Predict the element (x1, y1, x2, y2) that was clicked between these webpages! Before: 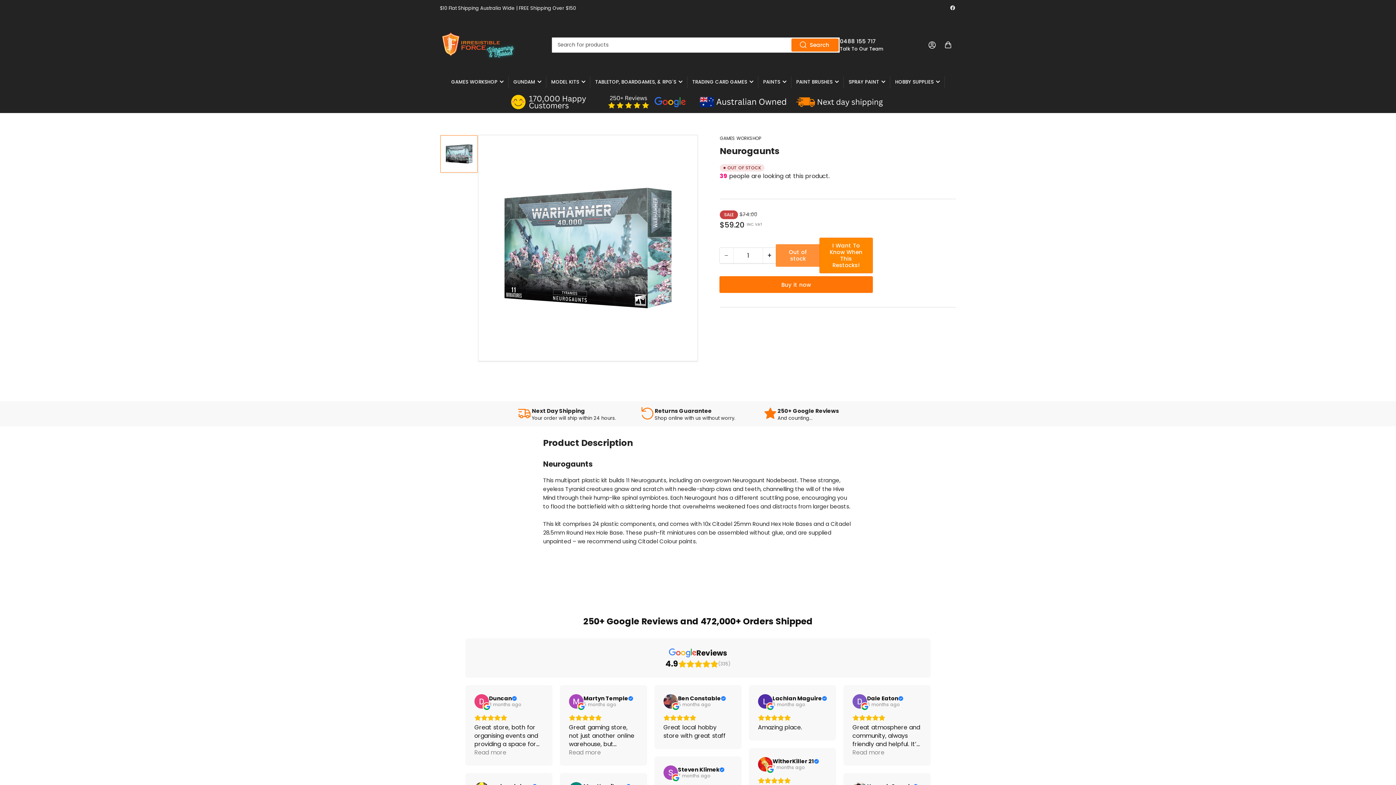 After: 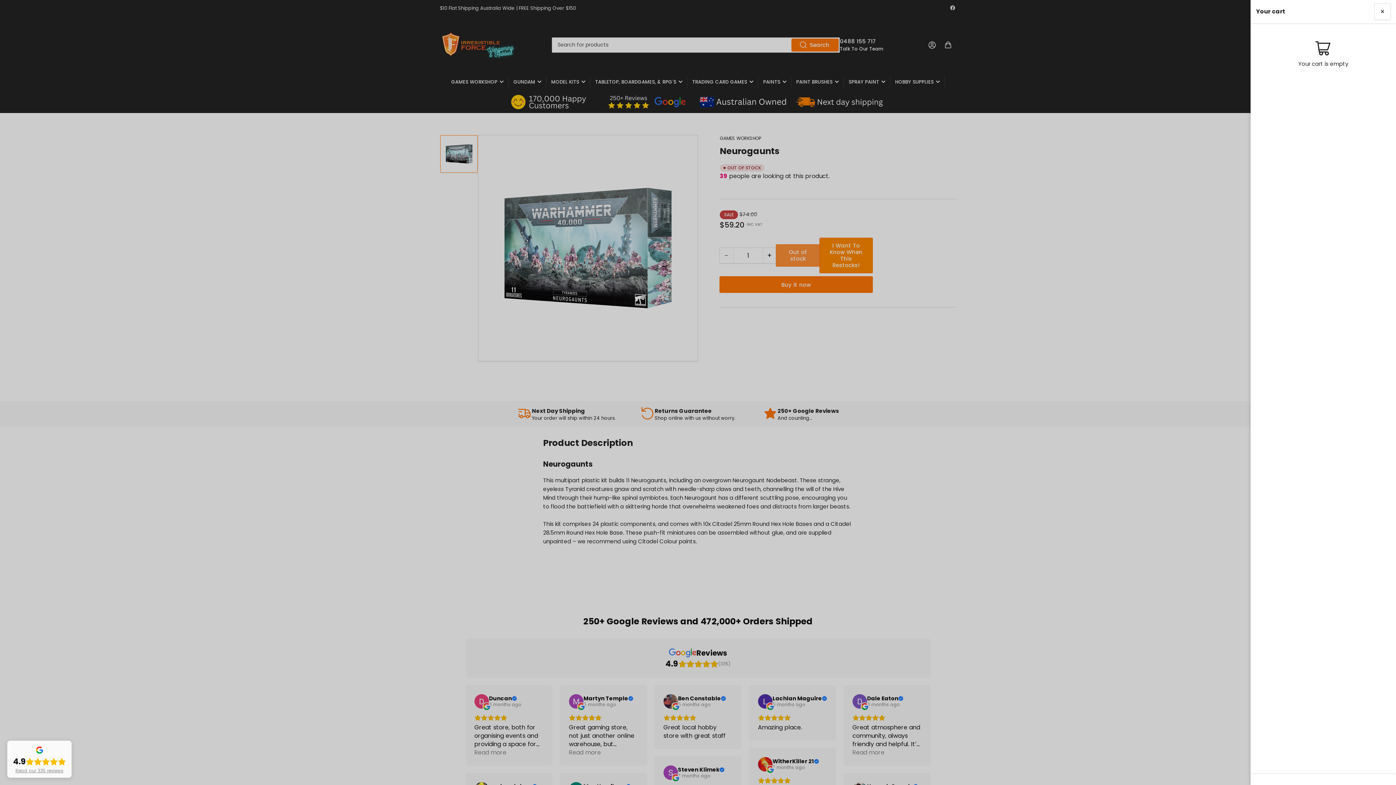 Action: label: Open mini cart bbox: (940, 36, 956, 52)